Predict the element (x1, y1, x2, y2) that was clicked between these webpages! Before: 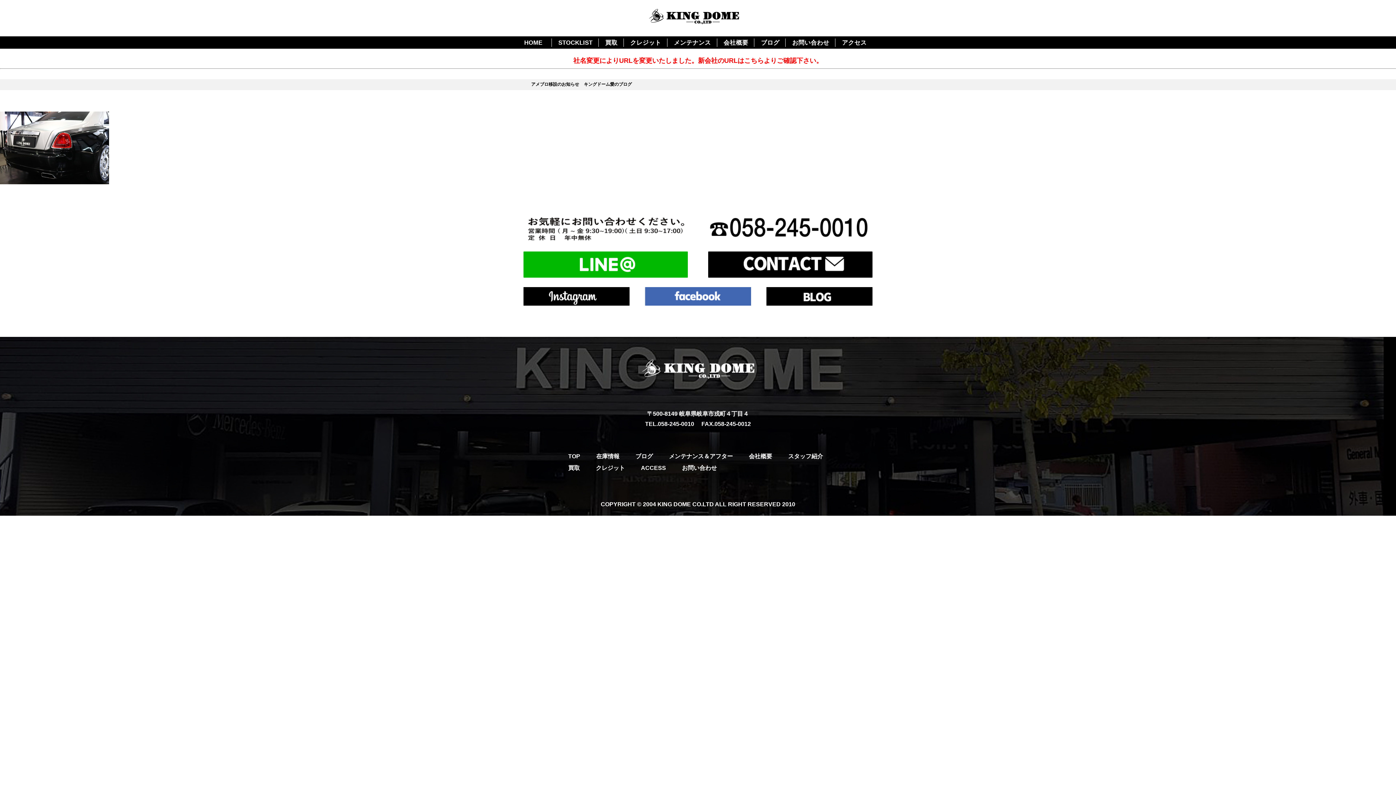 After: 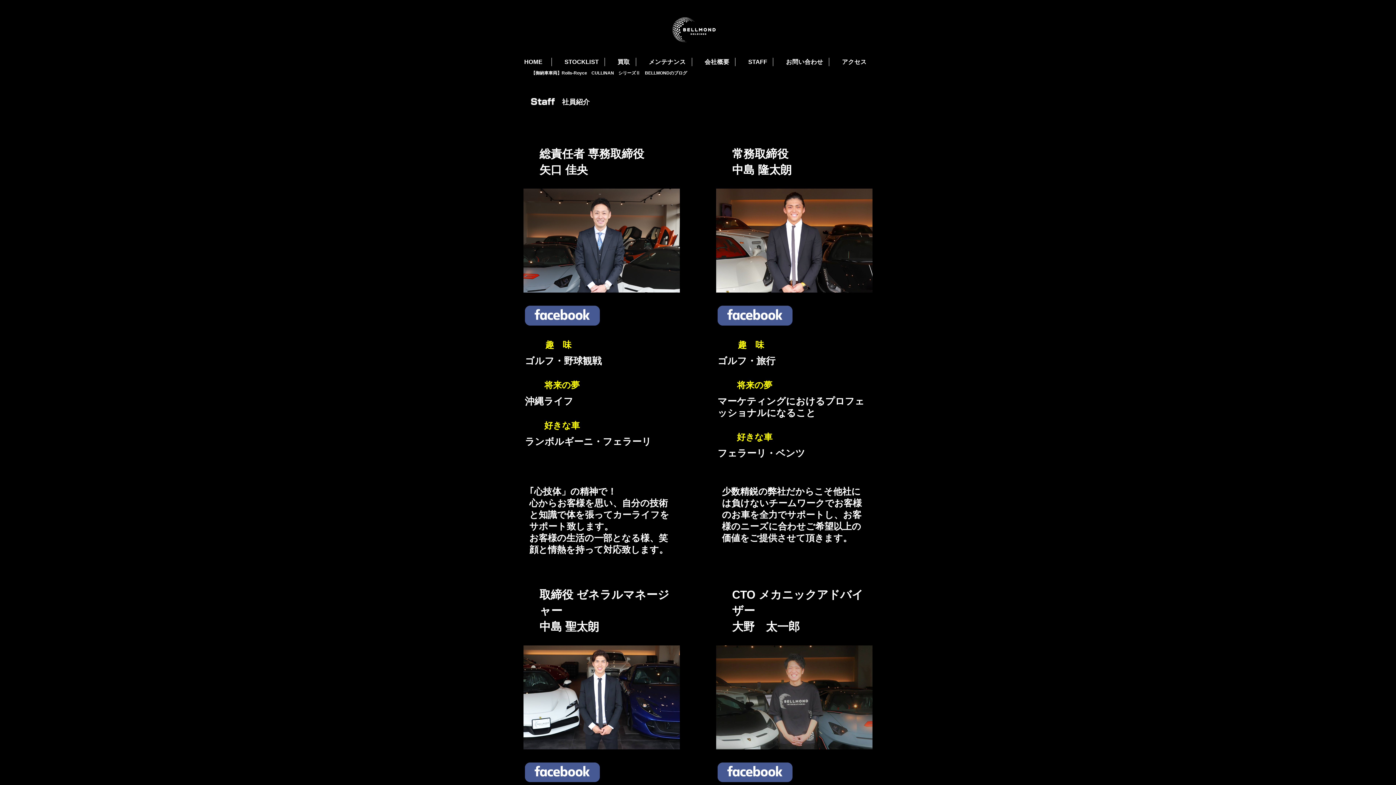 Action: label: スタッフ紹介 bbox: (788, 453, 823, 459)